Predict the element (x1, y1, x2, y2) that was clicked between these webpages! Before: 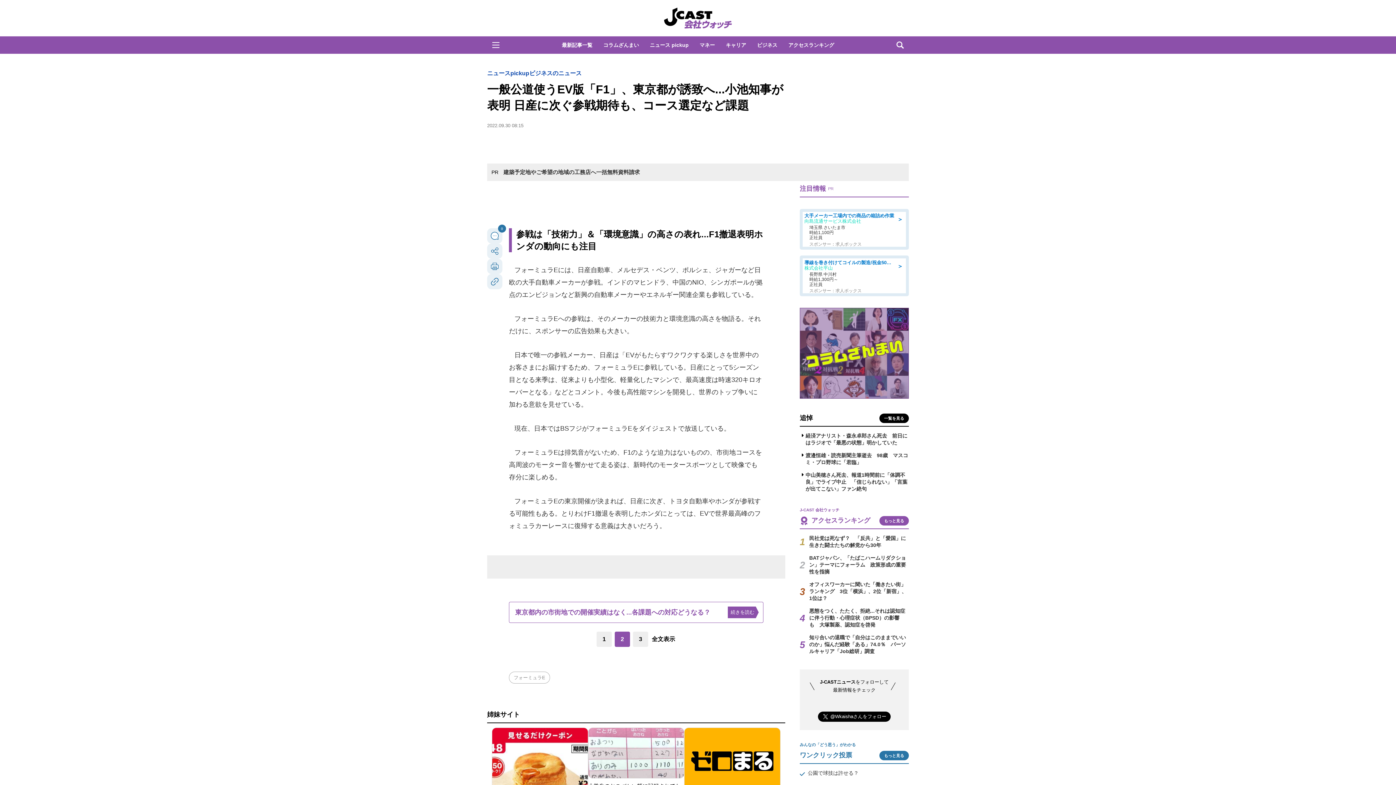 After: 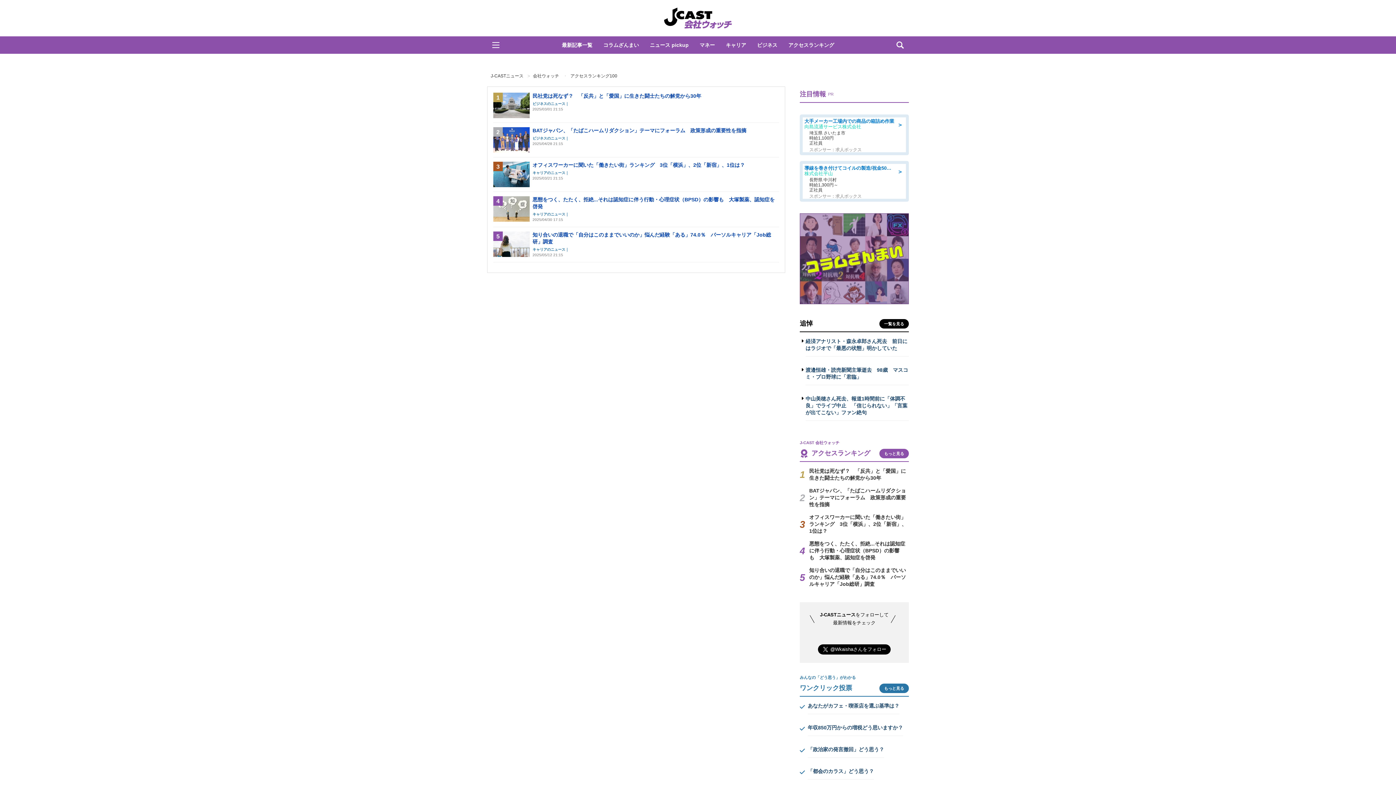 Action: label: もっと見る bbox: (879, 516, 909, 525)